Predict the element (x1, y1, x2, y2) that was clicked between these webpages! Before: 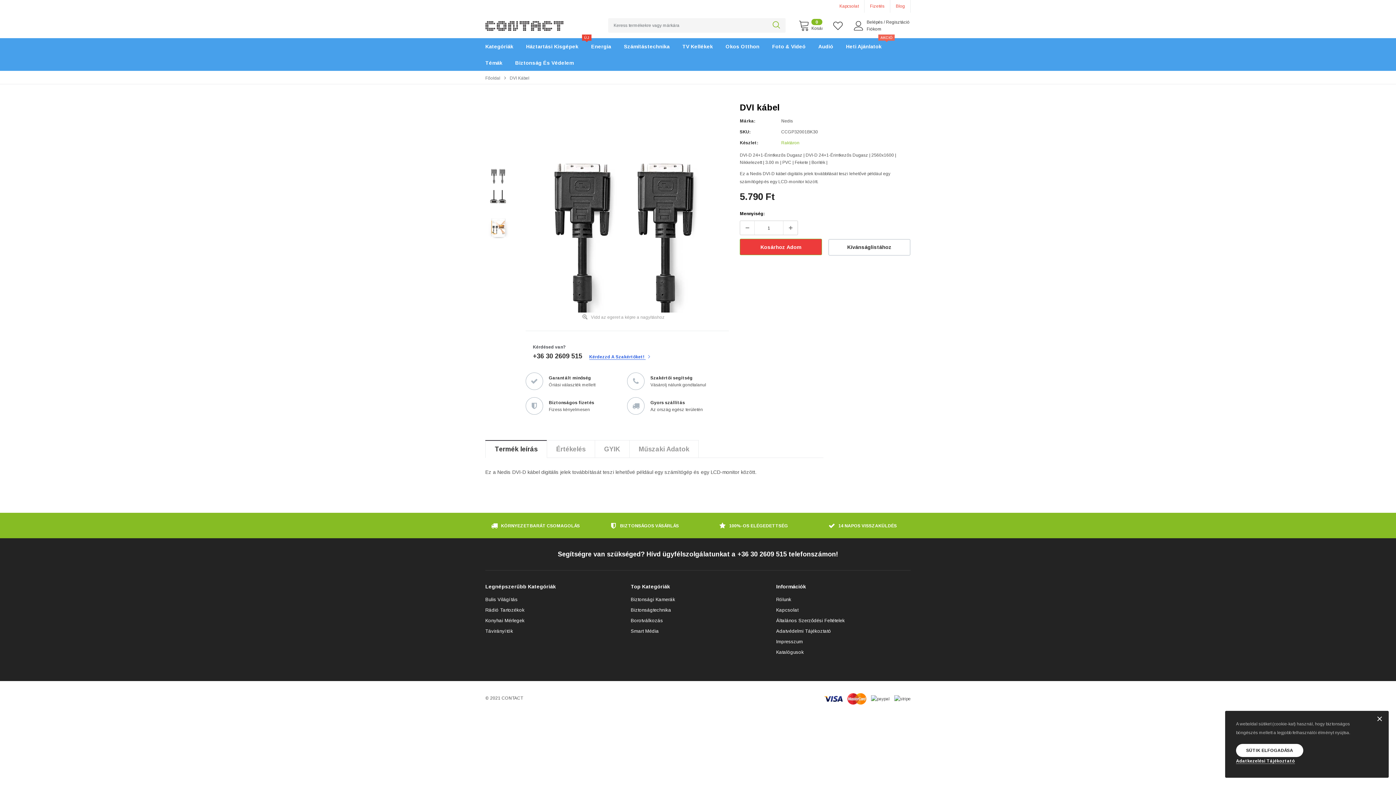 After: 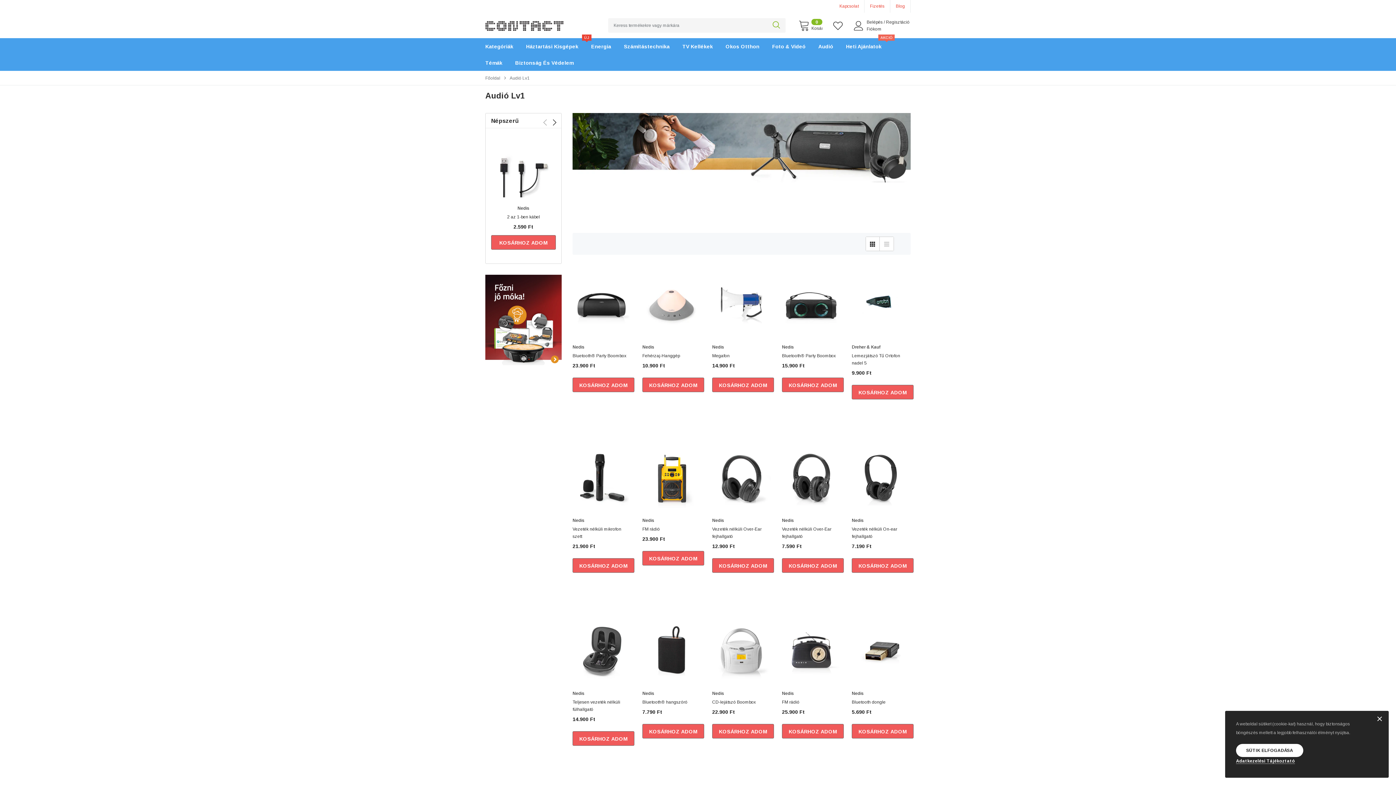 Action: label: Audió bbox: (818, 38, 845, 54)